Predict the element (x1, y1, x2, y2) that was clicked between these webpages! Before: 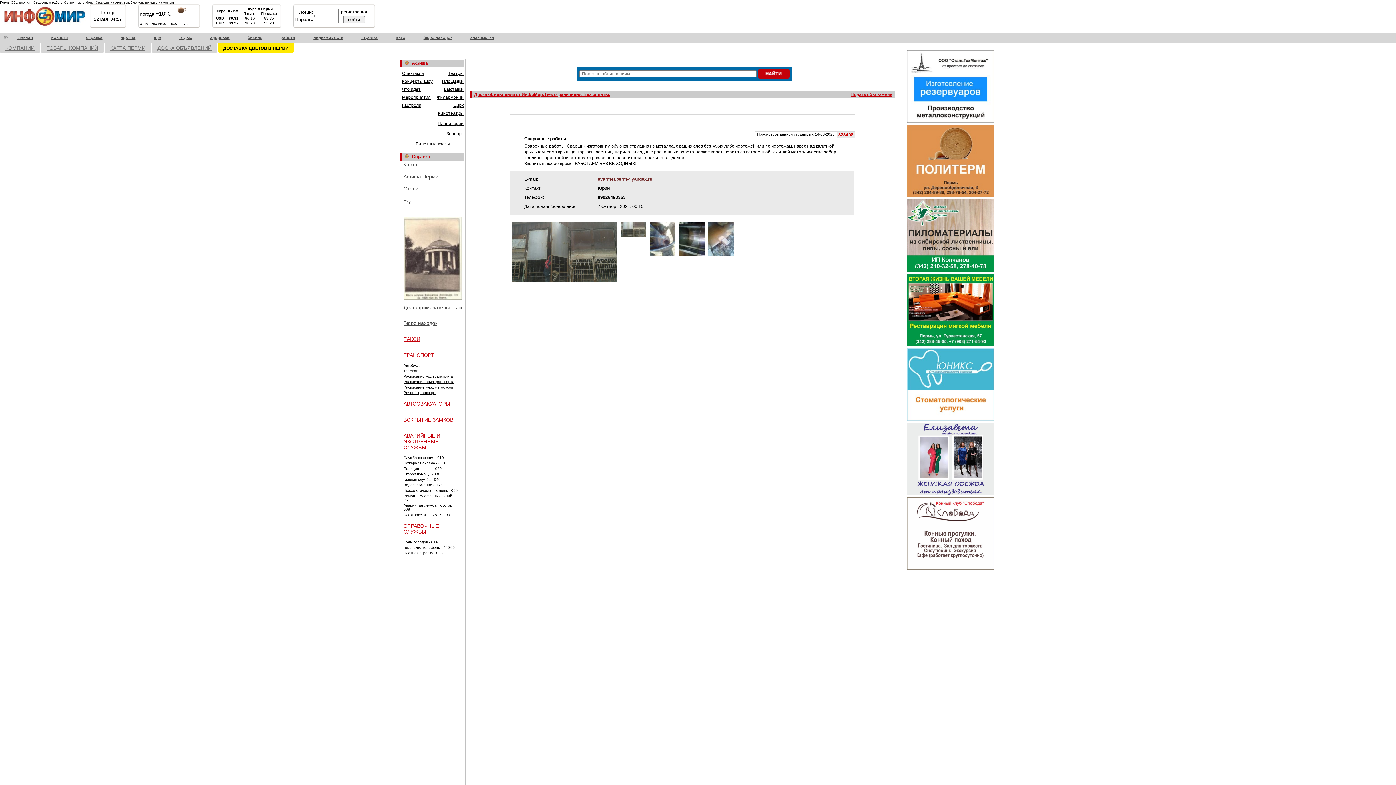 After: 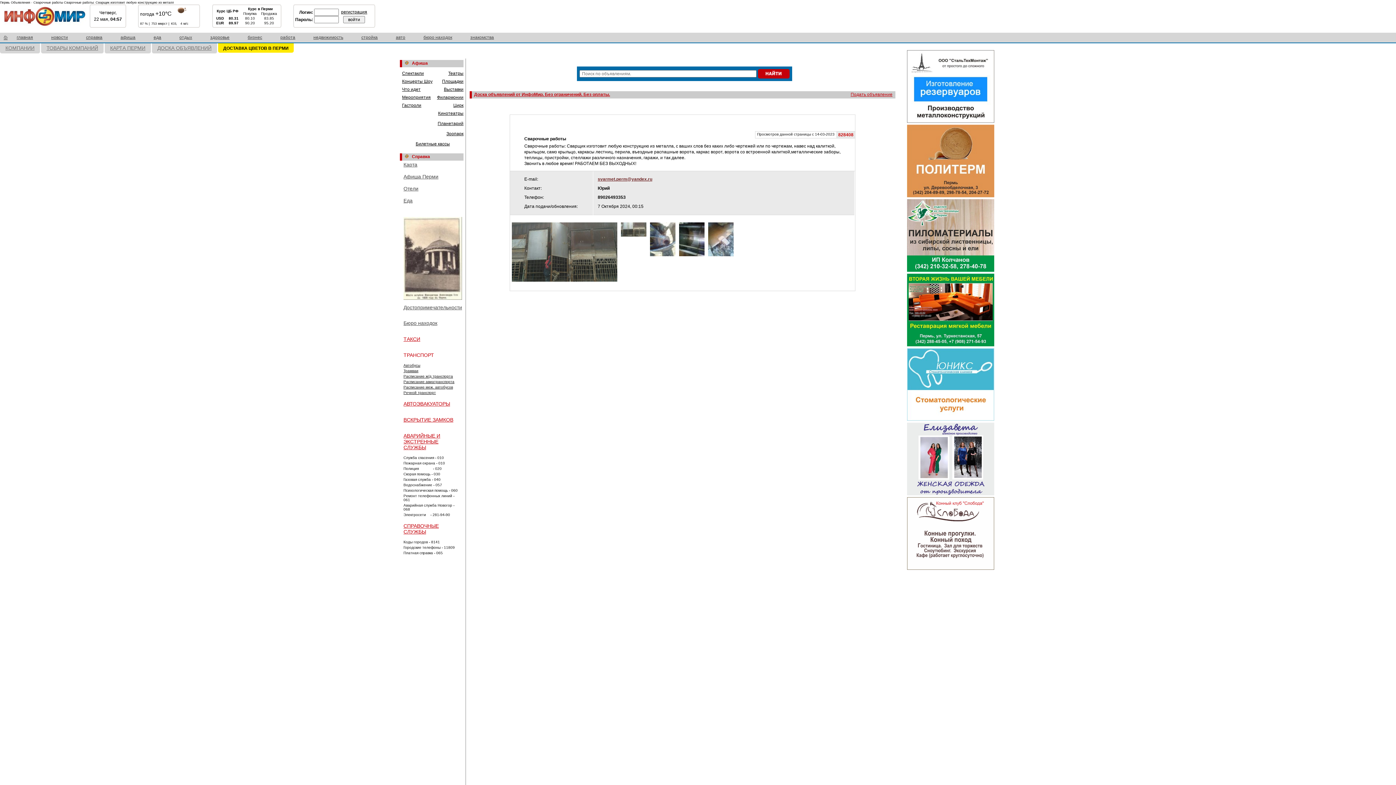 Action: bbox: (907, 118, 994, 124)